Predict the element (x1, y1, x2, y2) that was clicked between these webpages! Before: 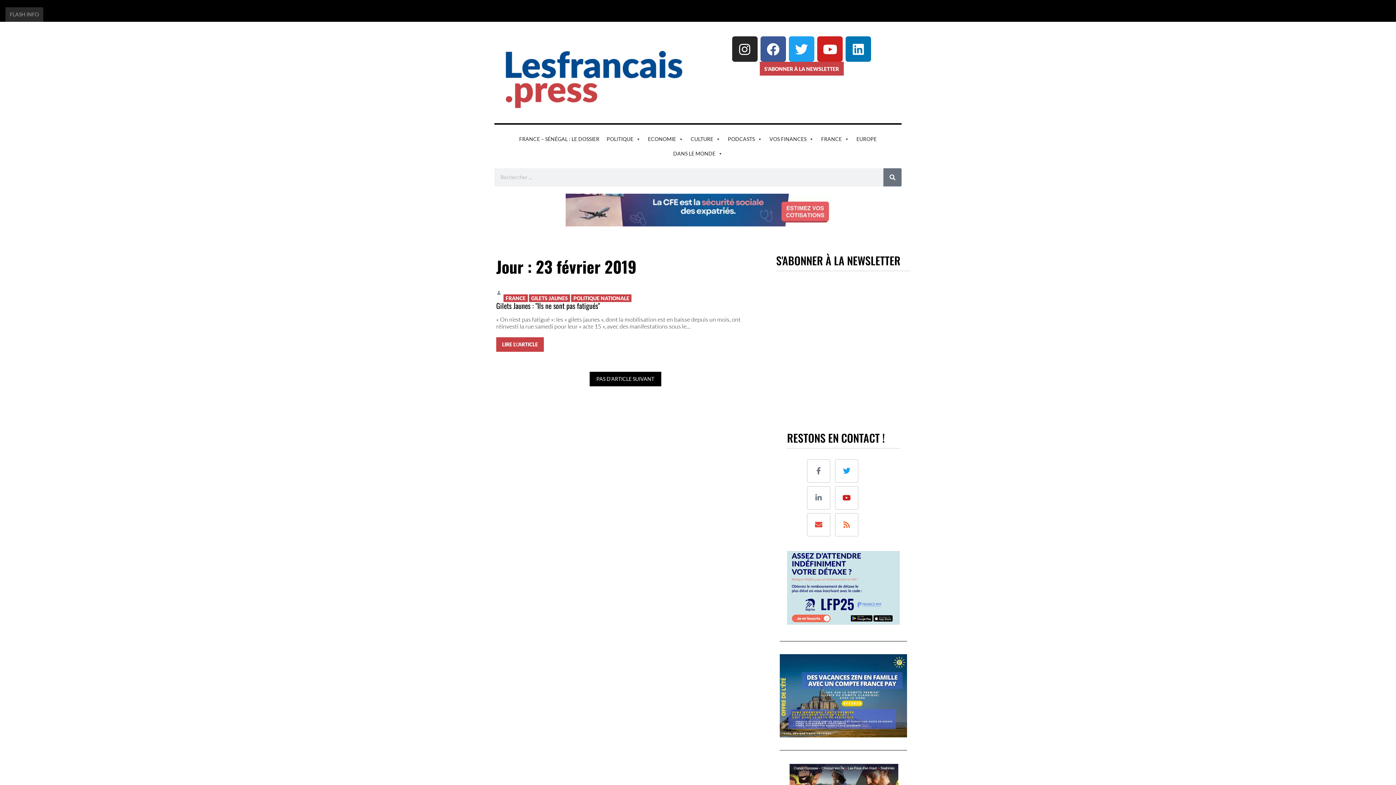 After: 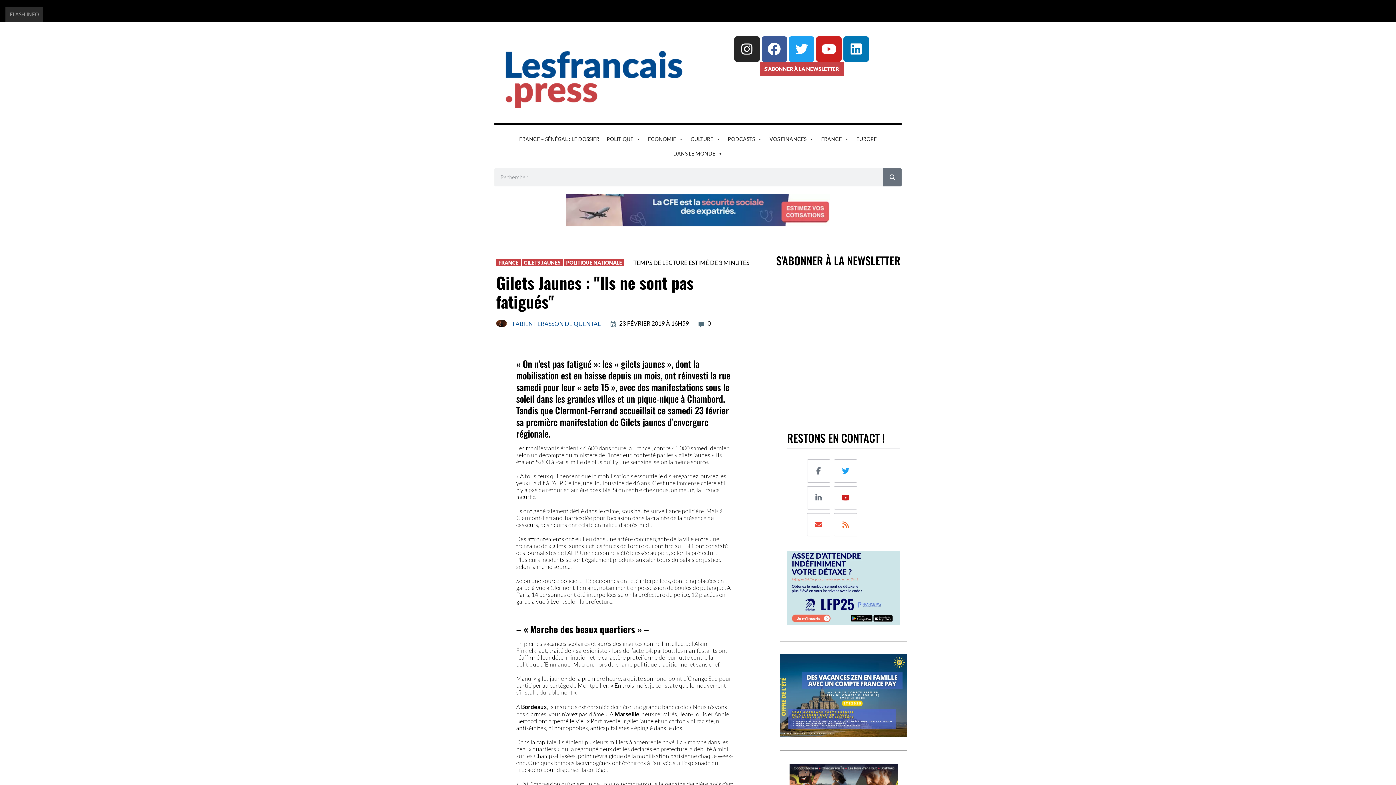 Action: bbox: (496, 337, 544, 351) label: LIRE L\'ARTICLE